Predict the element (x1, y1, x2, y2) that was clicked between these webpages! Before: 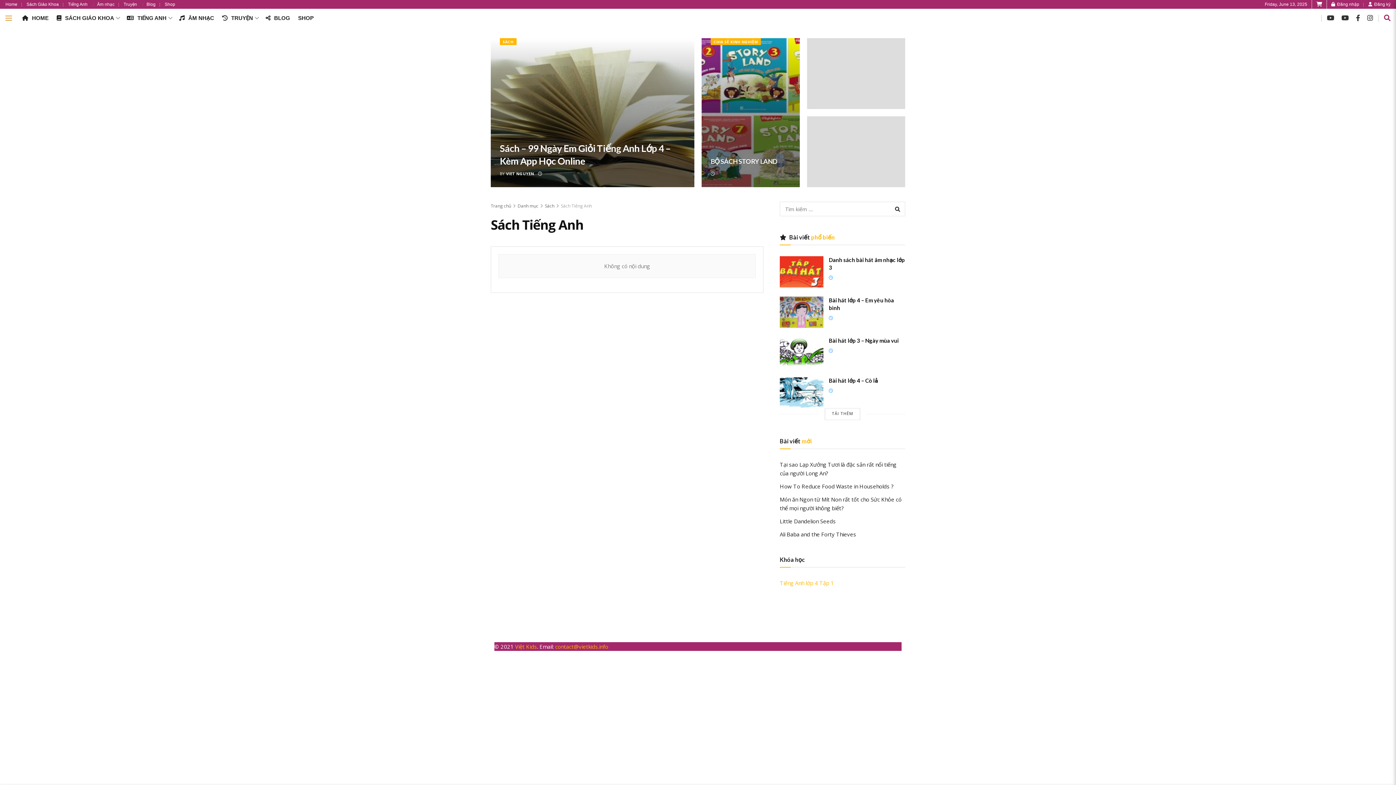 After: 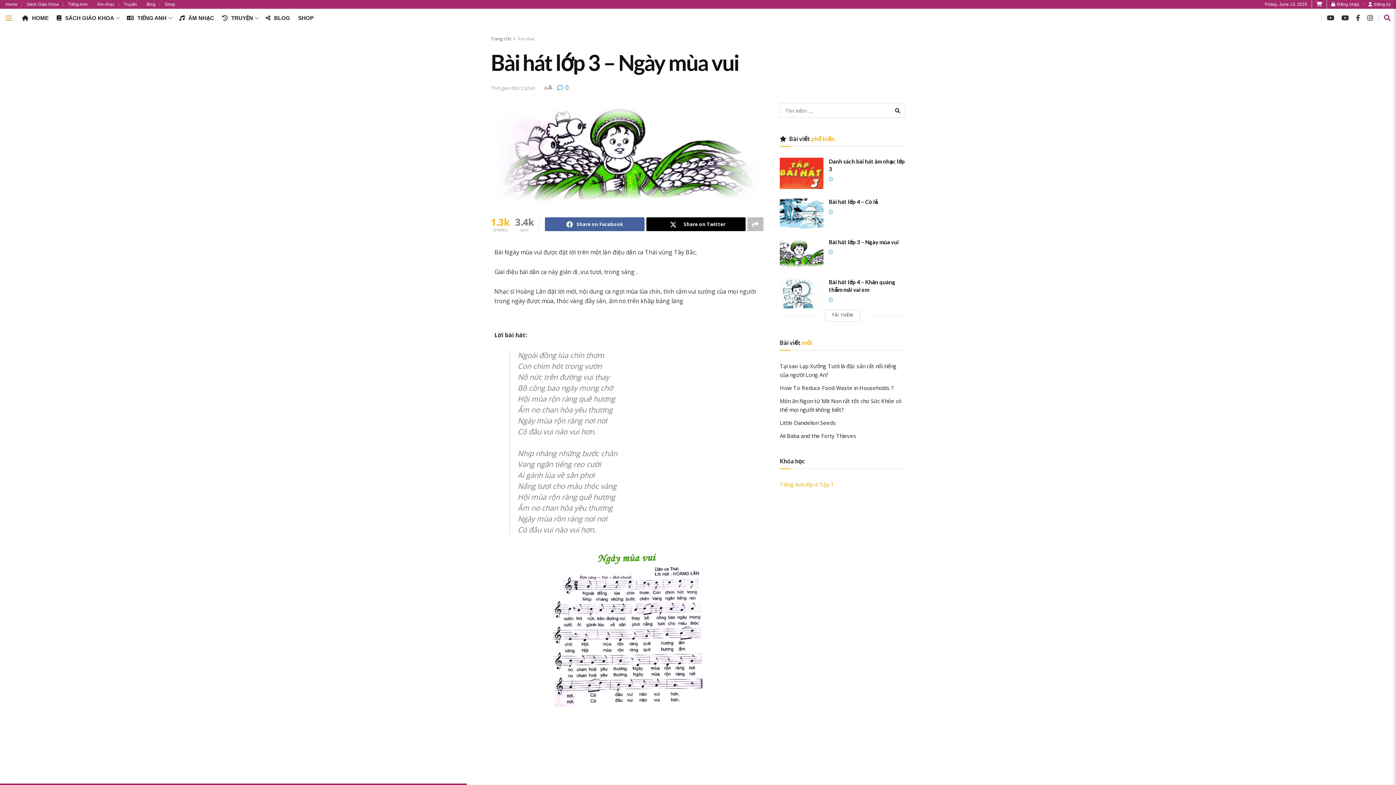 Action: label: Read article: Bài hát lớp 3 – Ngày mùa vui bbox: (780, 336, 823, 368)